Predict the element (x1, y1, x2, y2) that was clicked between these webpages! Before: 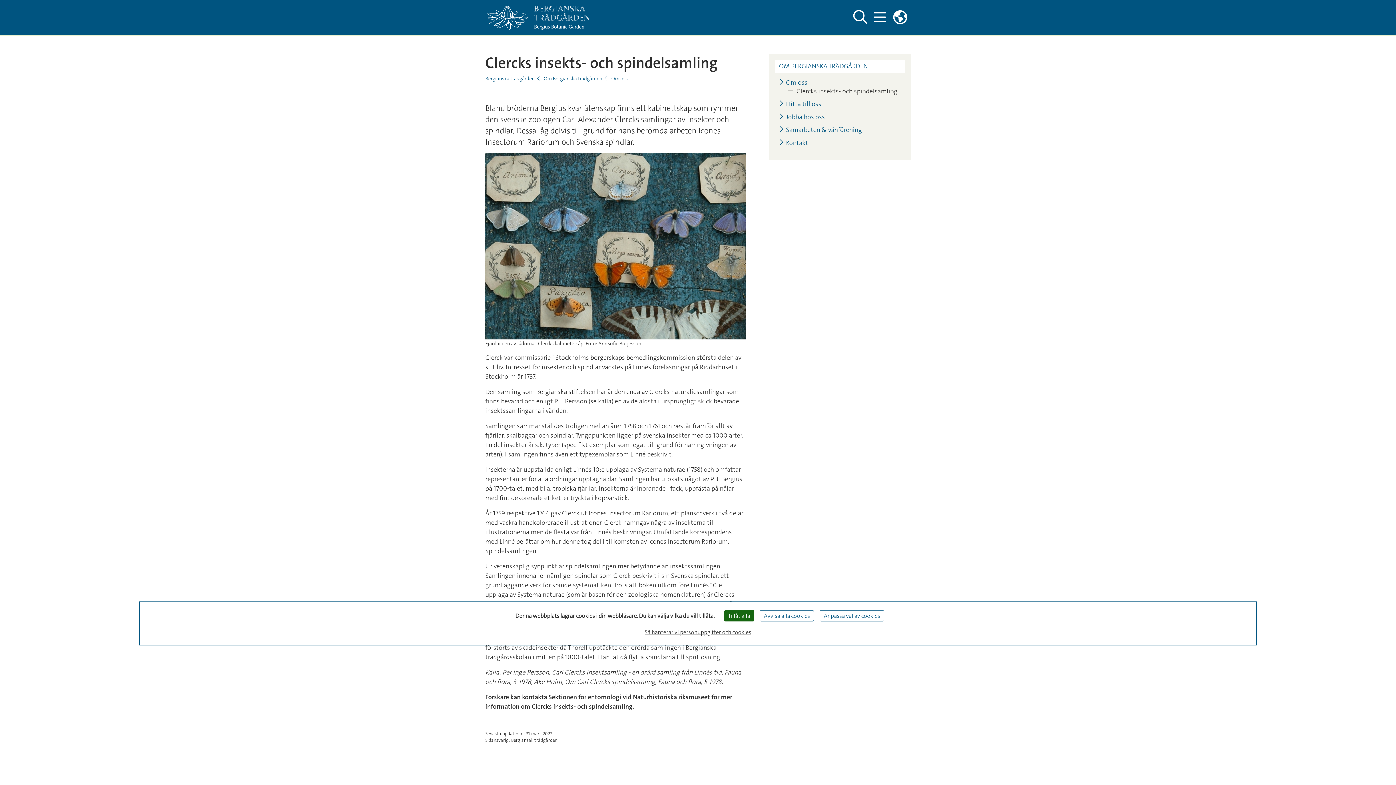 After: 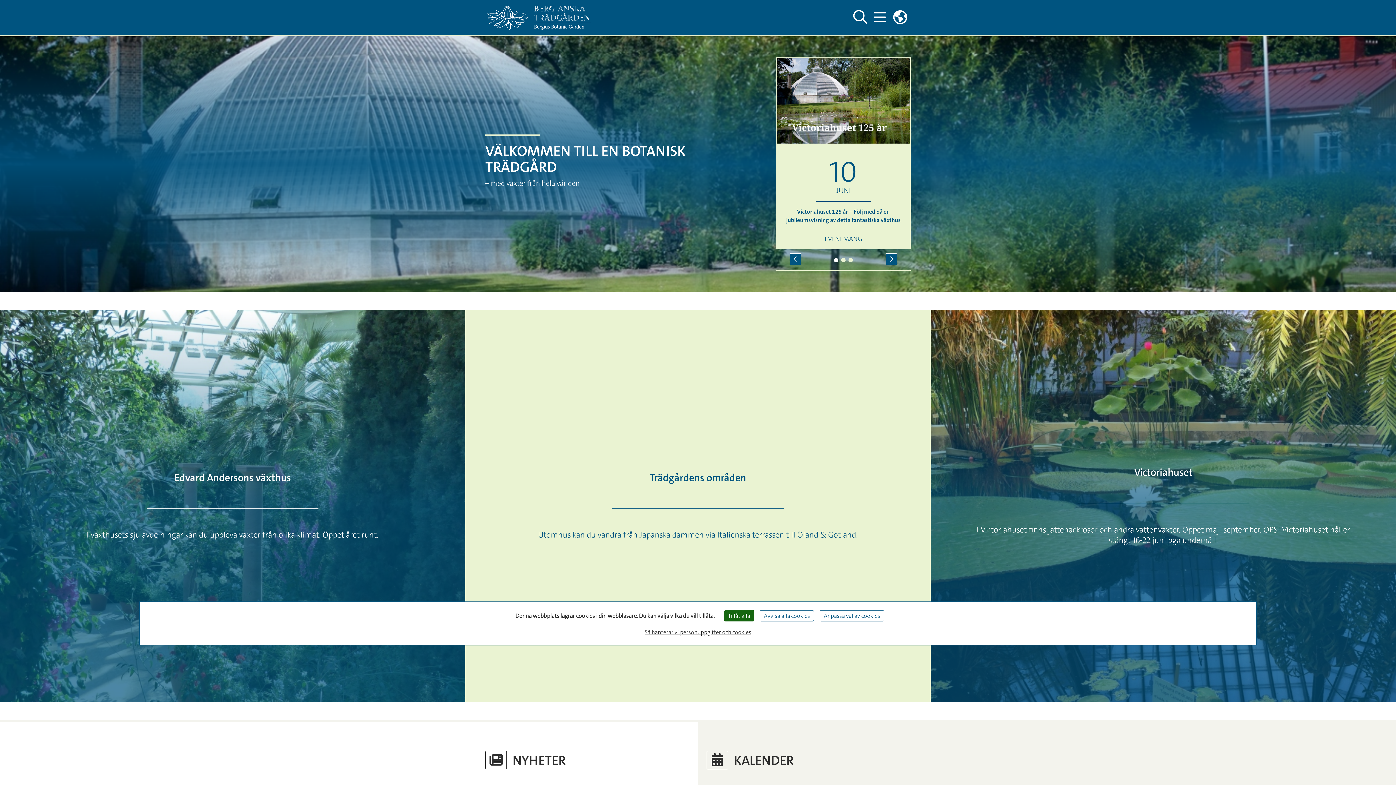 Action: bbox: (485, 75, 534, 81) label: Bergianska trädgården